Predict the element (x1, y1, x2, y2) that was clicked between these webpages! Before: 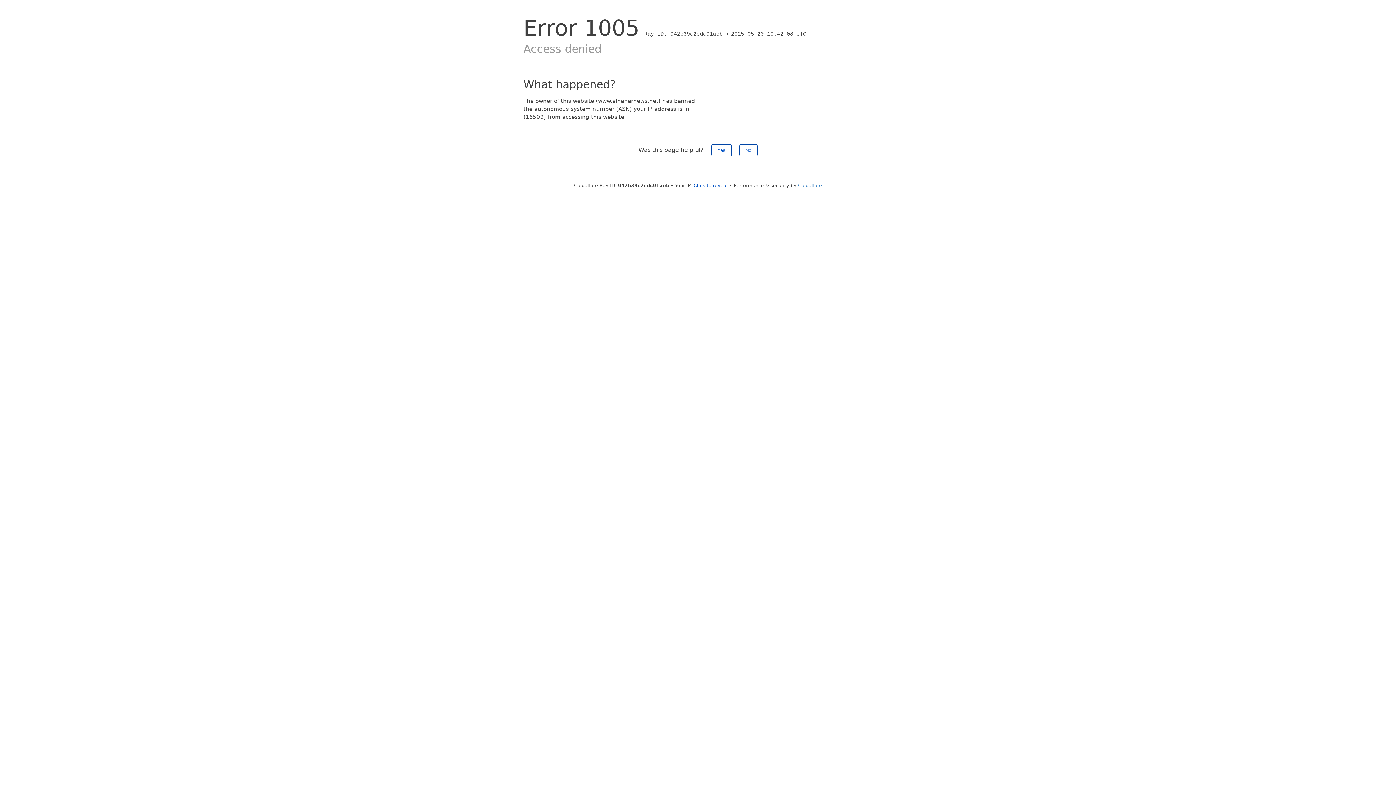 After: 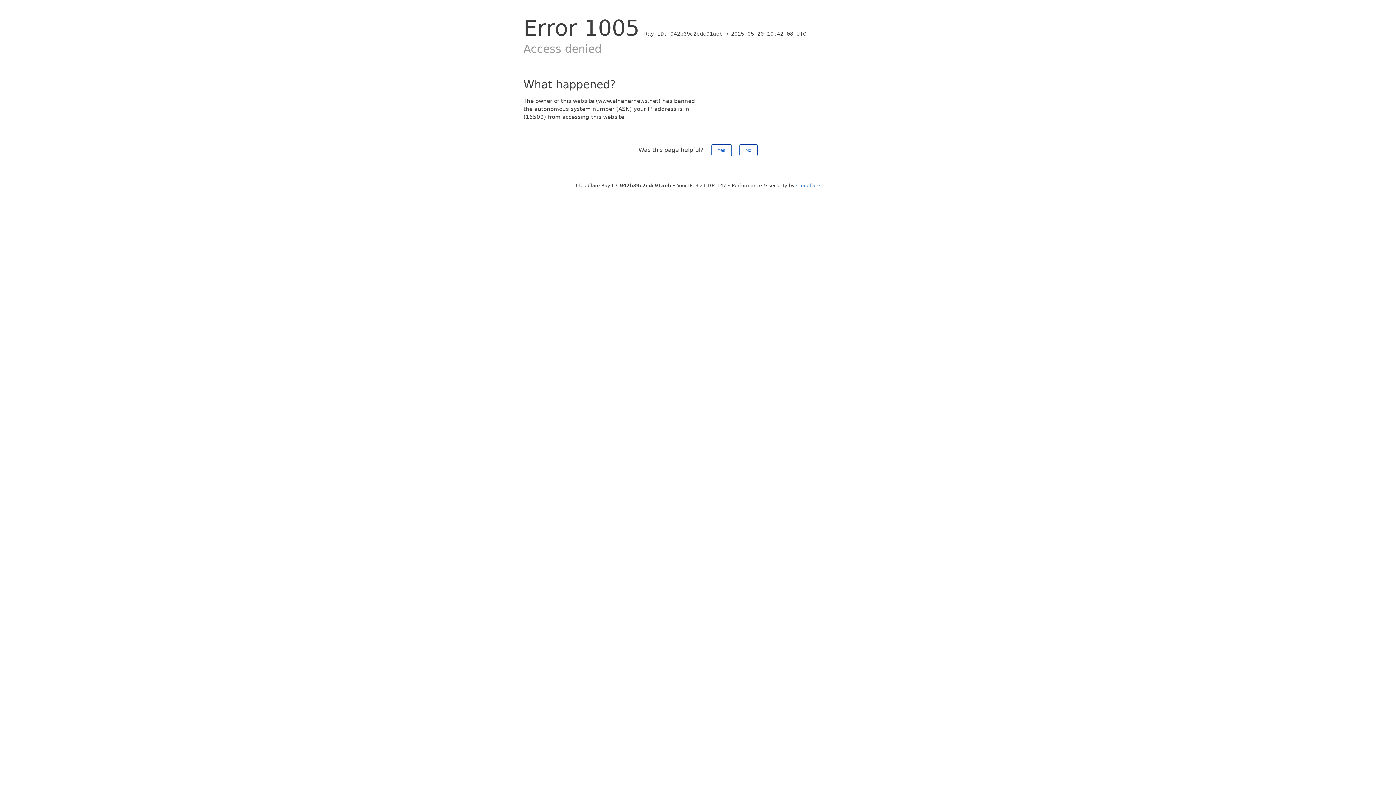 Action: bbox: (693, 182, 728, 188) label: Click to reveal